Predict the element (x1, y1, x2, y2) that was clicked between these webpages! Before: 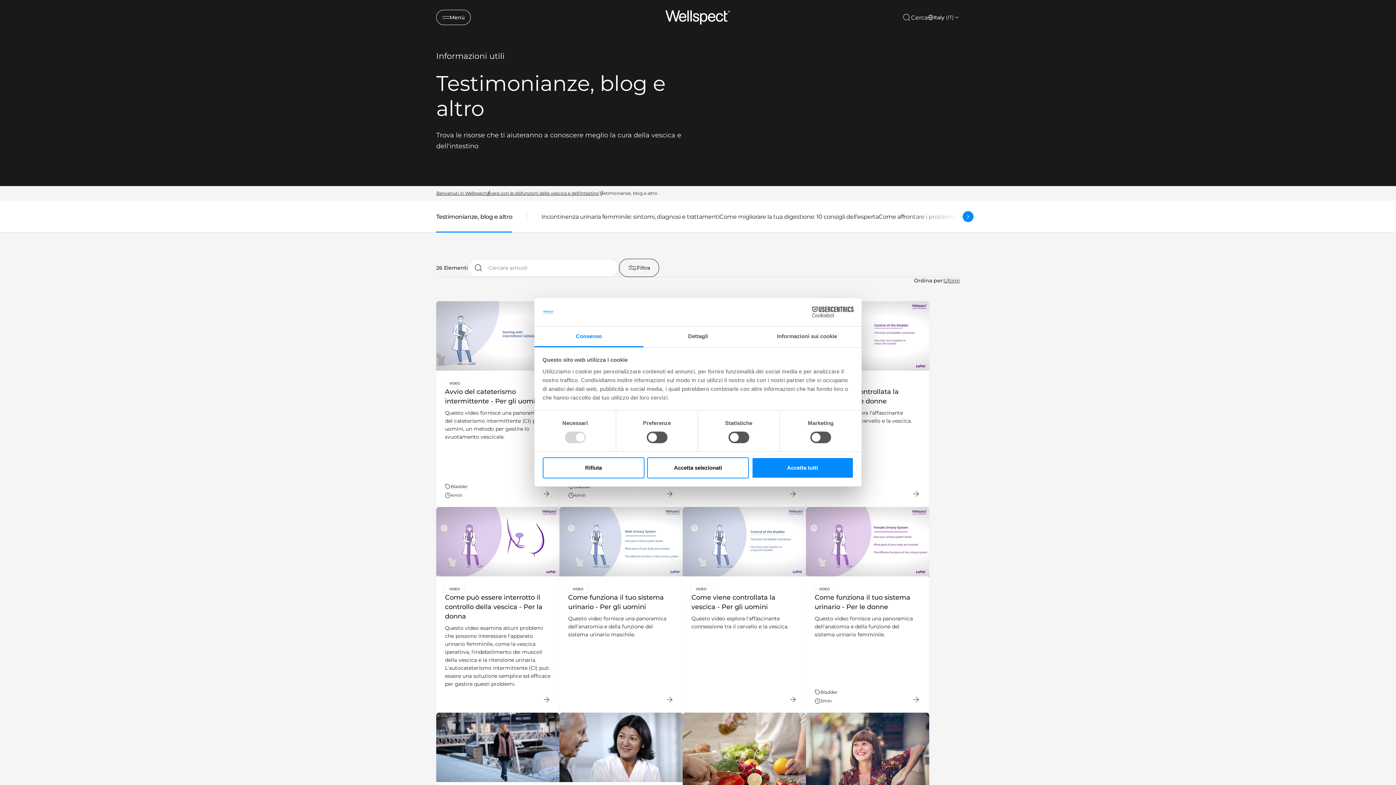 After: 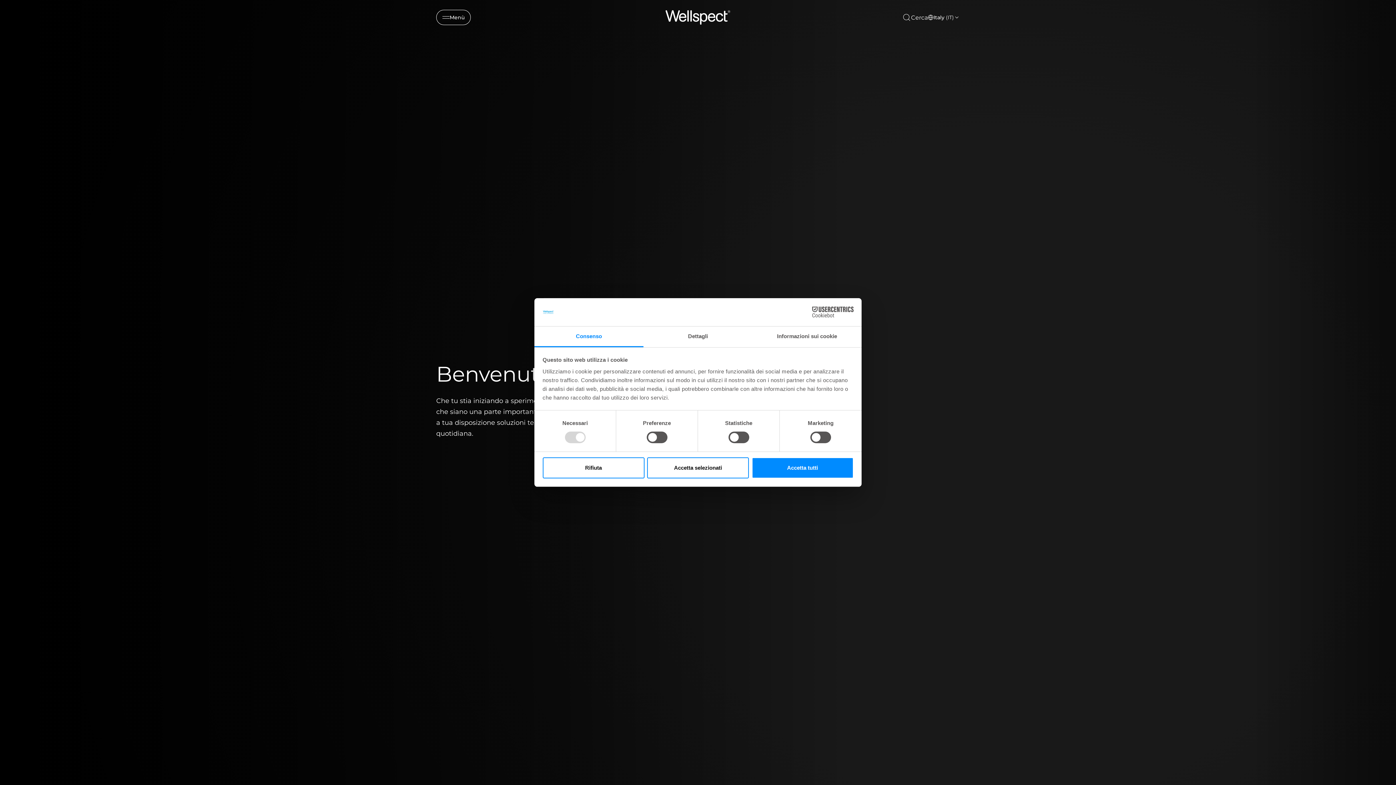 Action: bbox: (436, 190, 486, 196) label: Benvenuti in Wellspect